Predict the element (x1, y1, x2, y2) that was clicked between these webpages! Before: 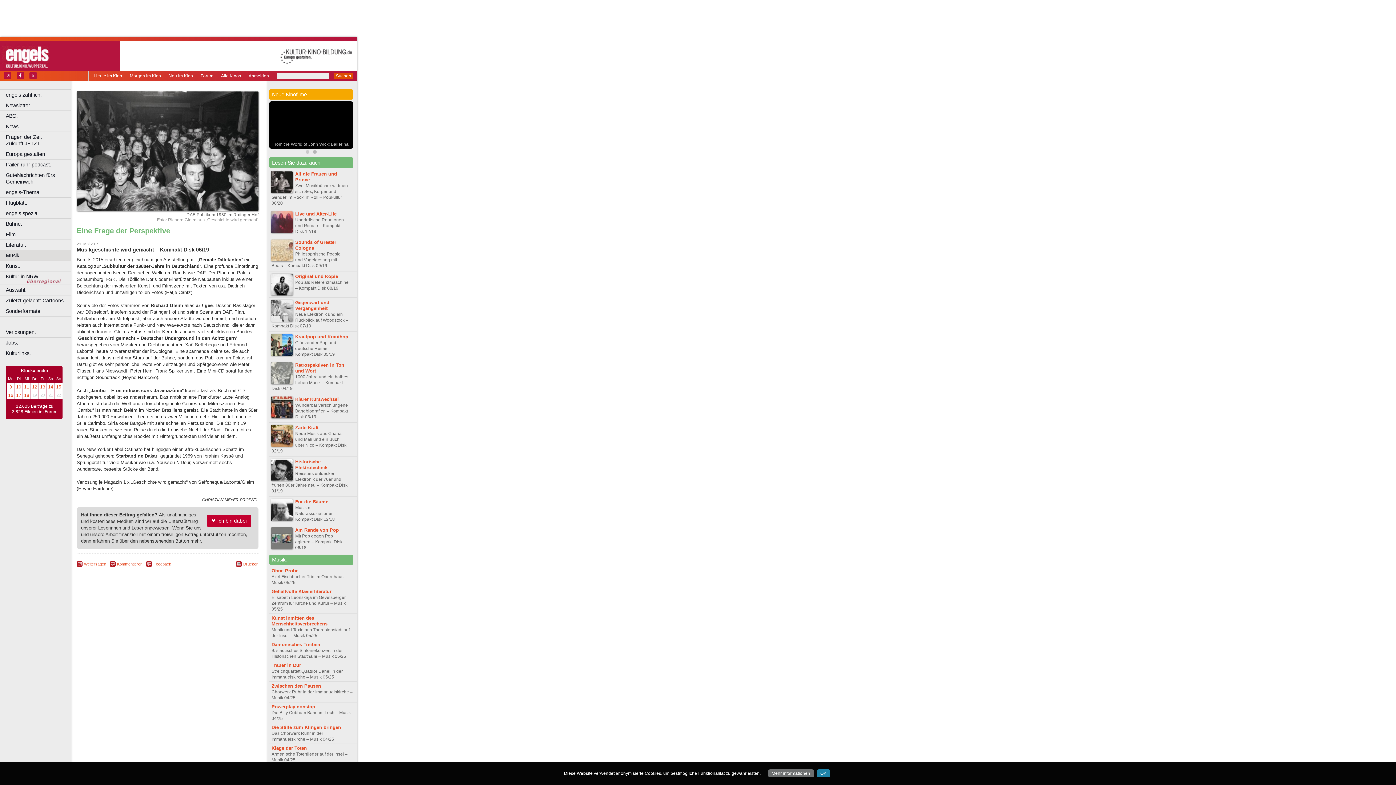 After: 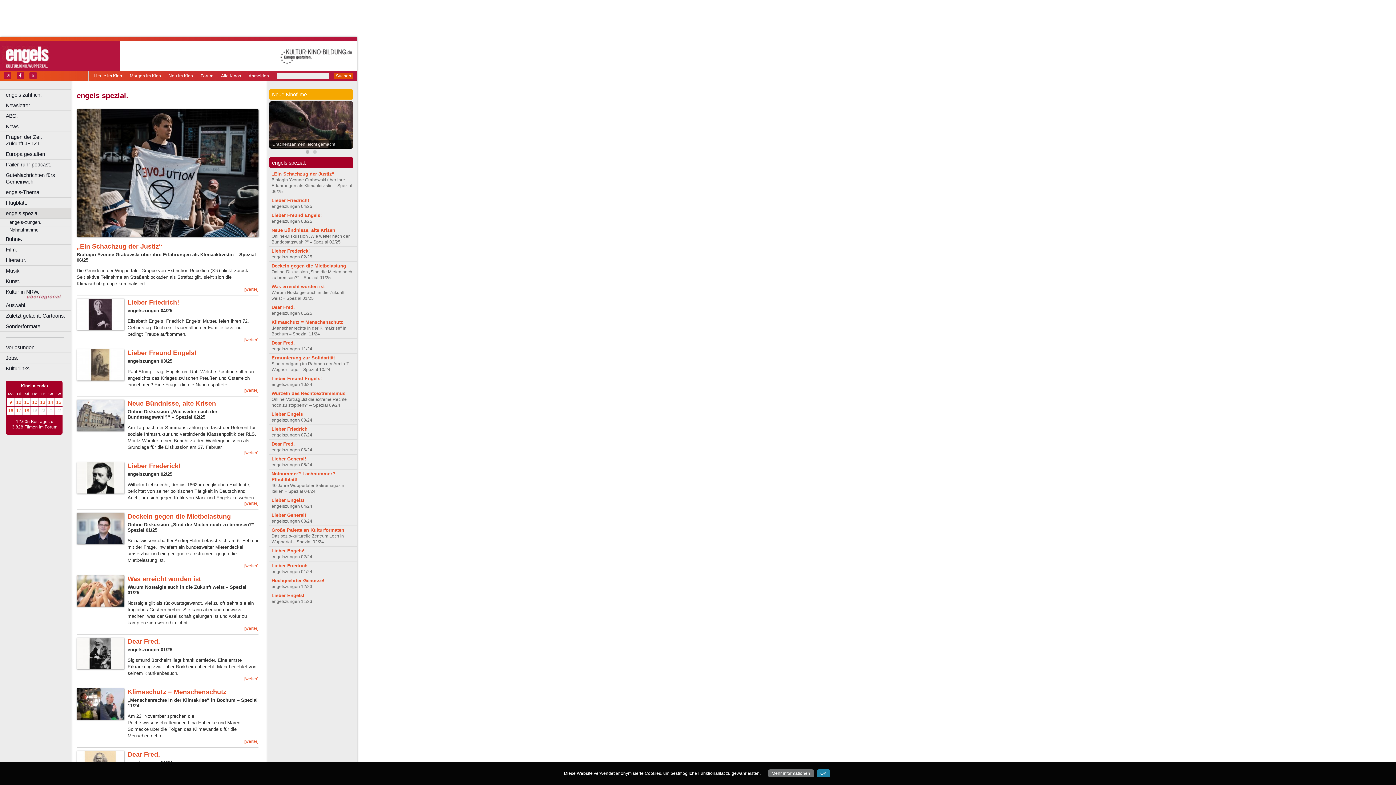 Action: bbox: (0, 208, 74, 218) label: engels spezial.